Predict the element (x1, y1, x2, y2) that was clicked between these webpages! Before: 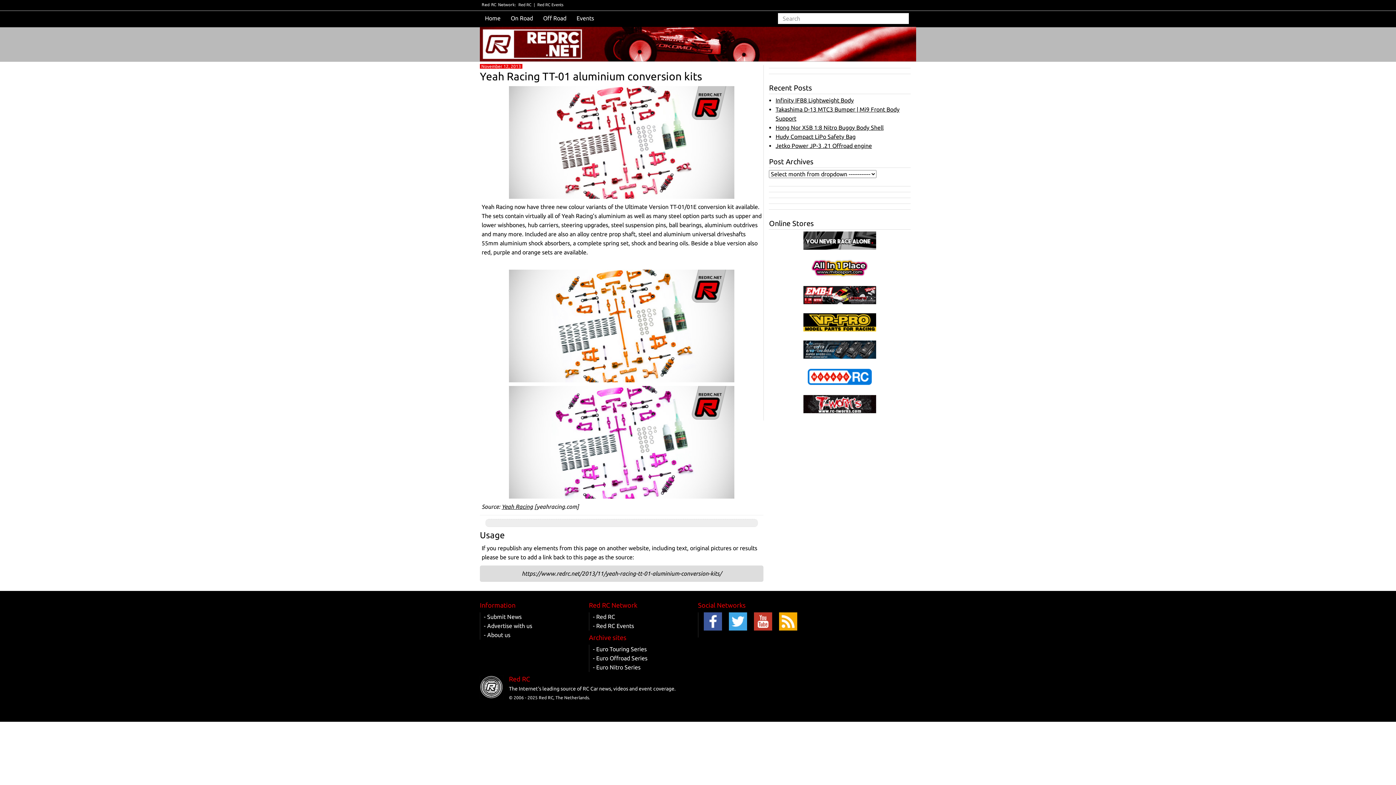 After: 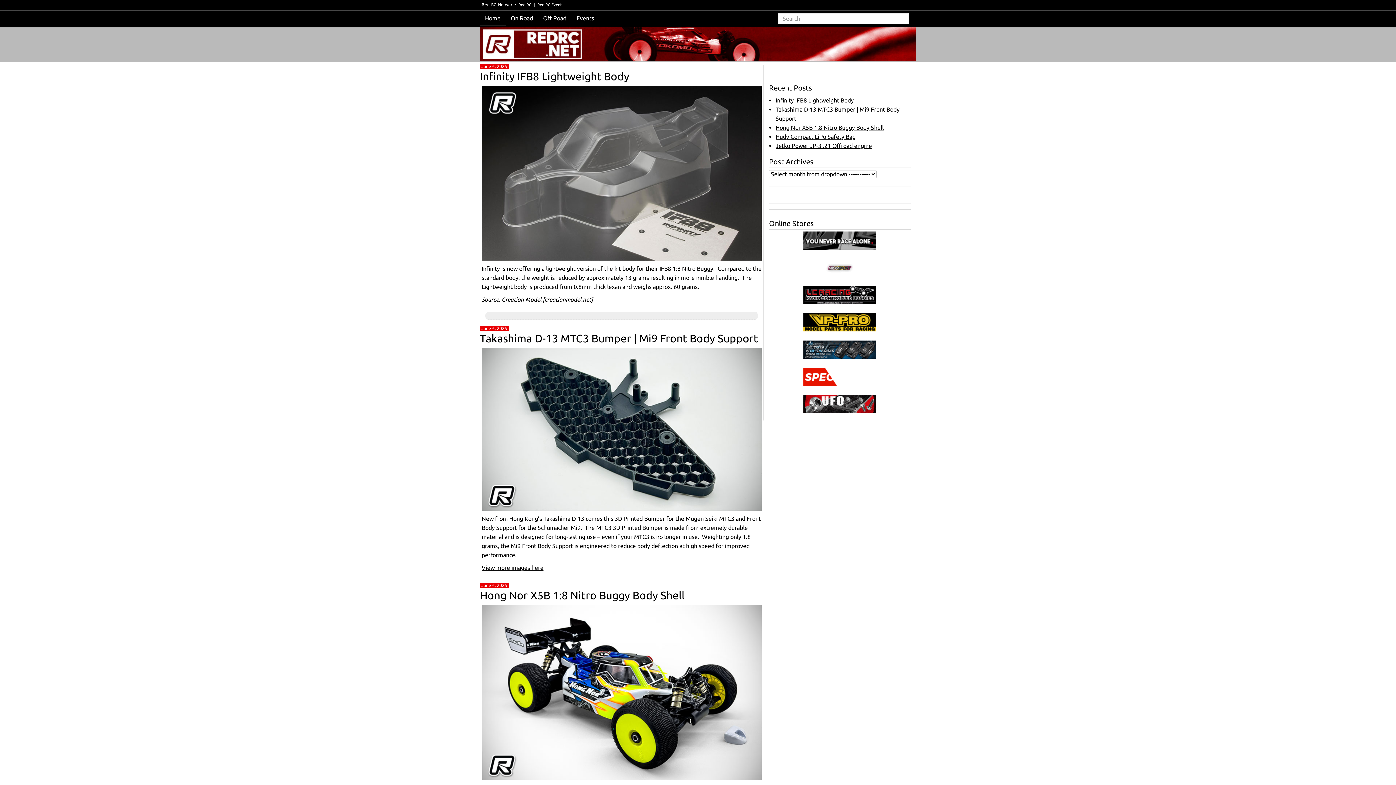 Action: bbox: (480, 11, 505, 24) label: Home